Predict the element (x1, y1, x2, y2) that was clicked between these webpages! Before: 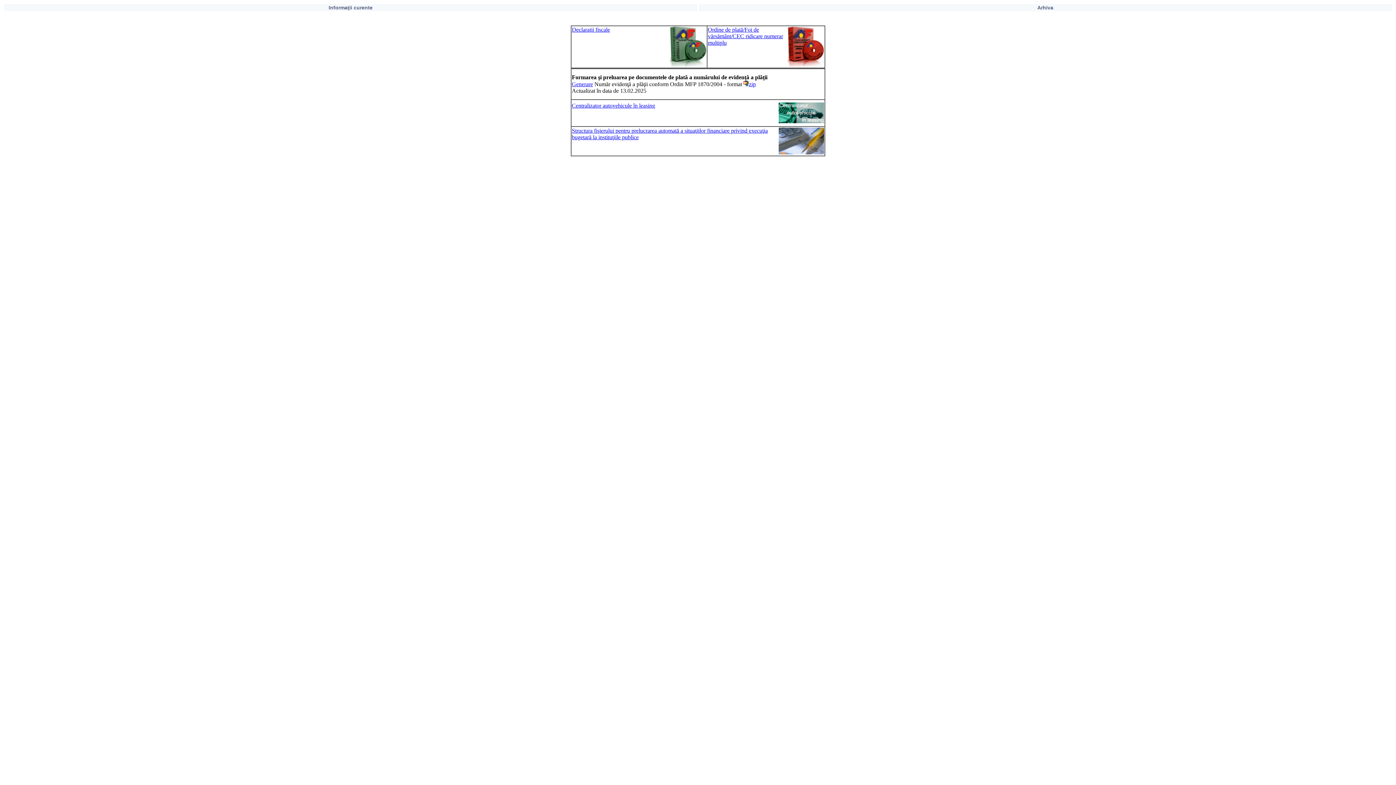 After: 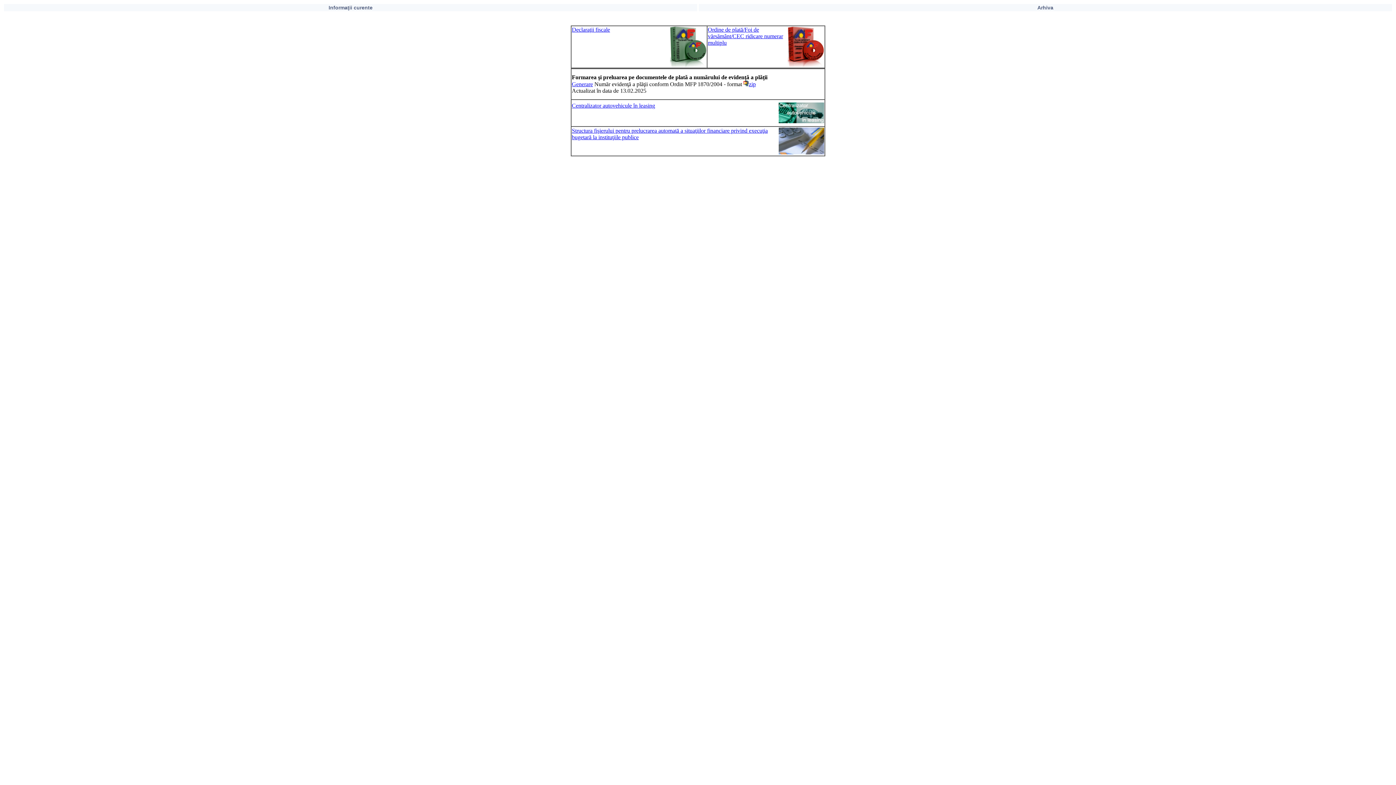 Action: label: Declaraţii fiscale bbox: (572, 26, 610, 32)